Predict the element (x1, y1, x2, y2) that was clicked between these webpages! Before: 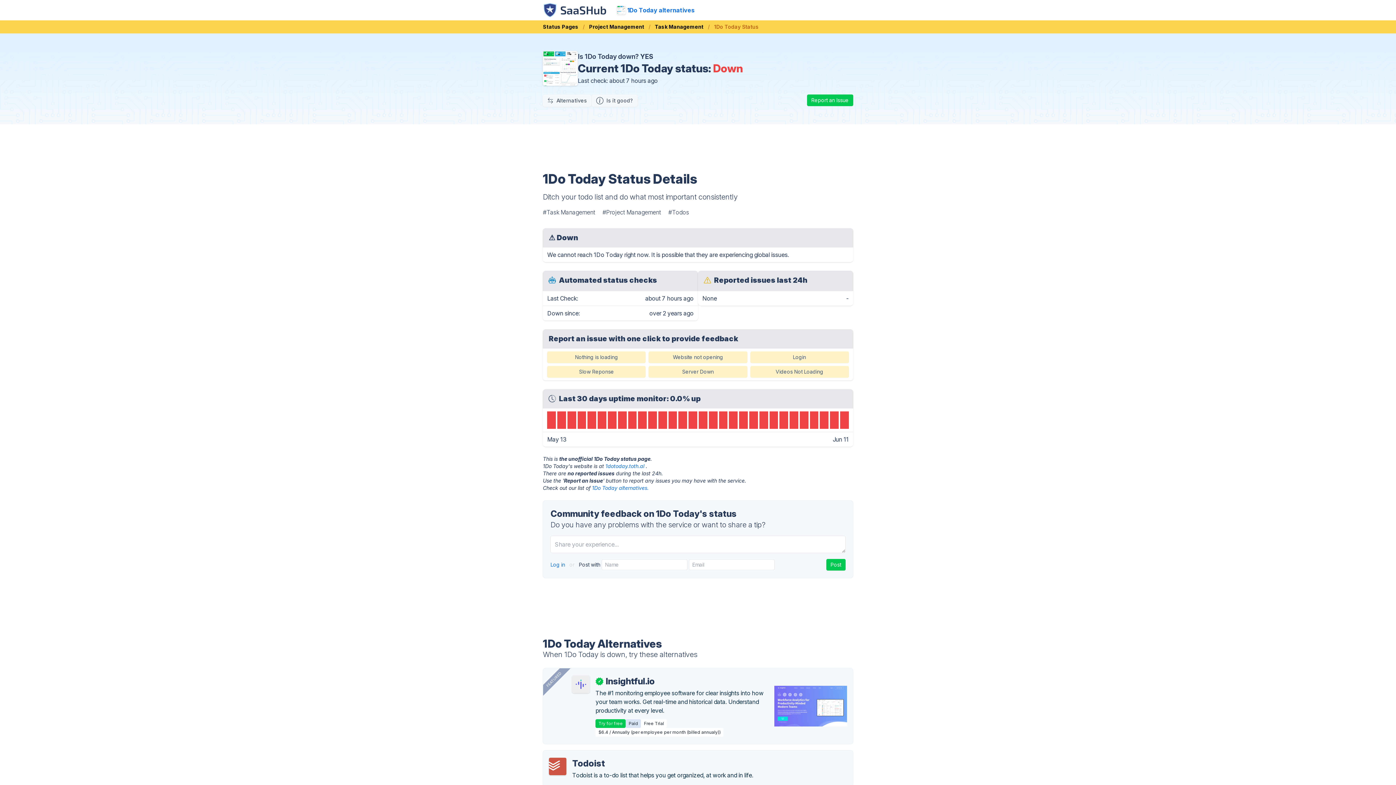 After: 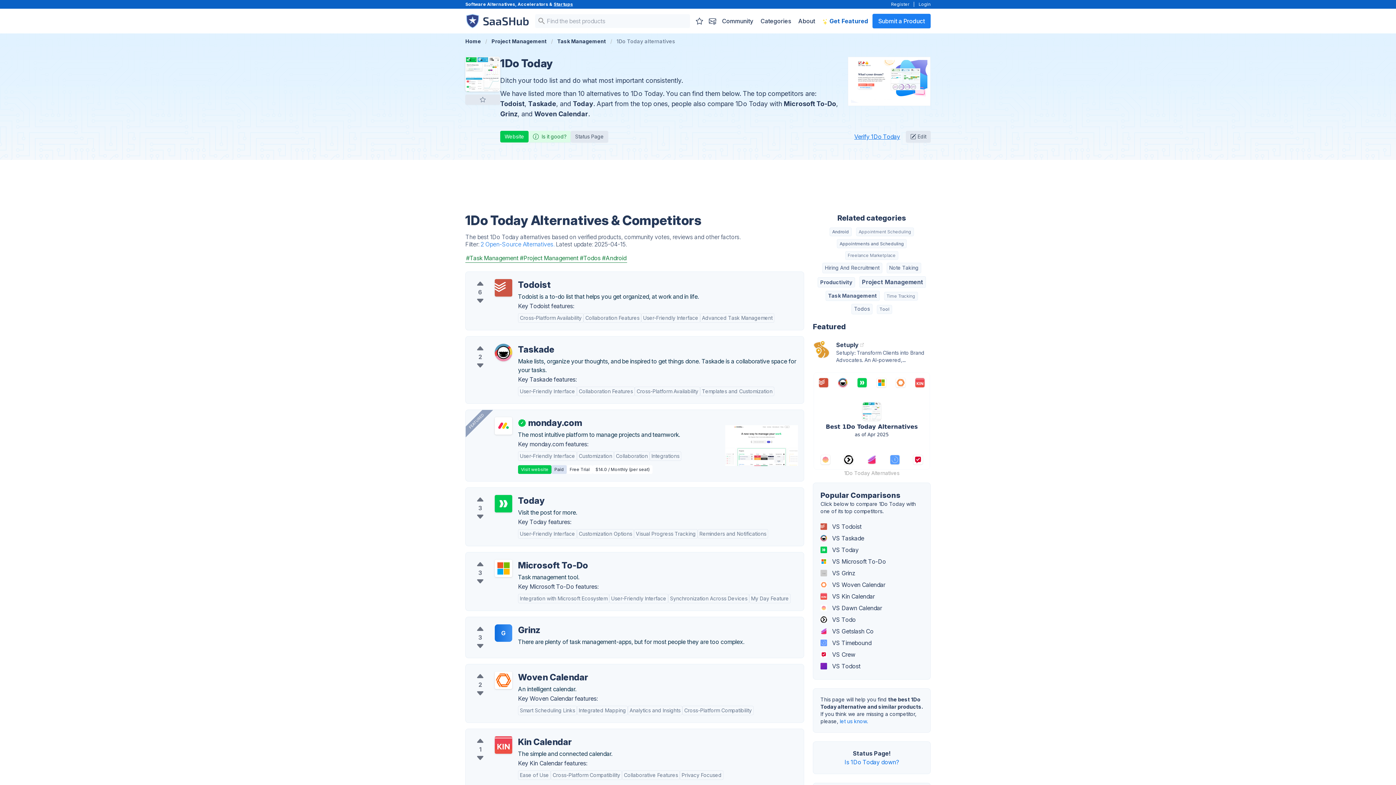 Action: label: Alternatives bbox: (543, 94, 591, 106)